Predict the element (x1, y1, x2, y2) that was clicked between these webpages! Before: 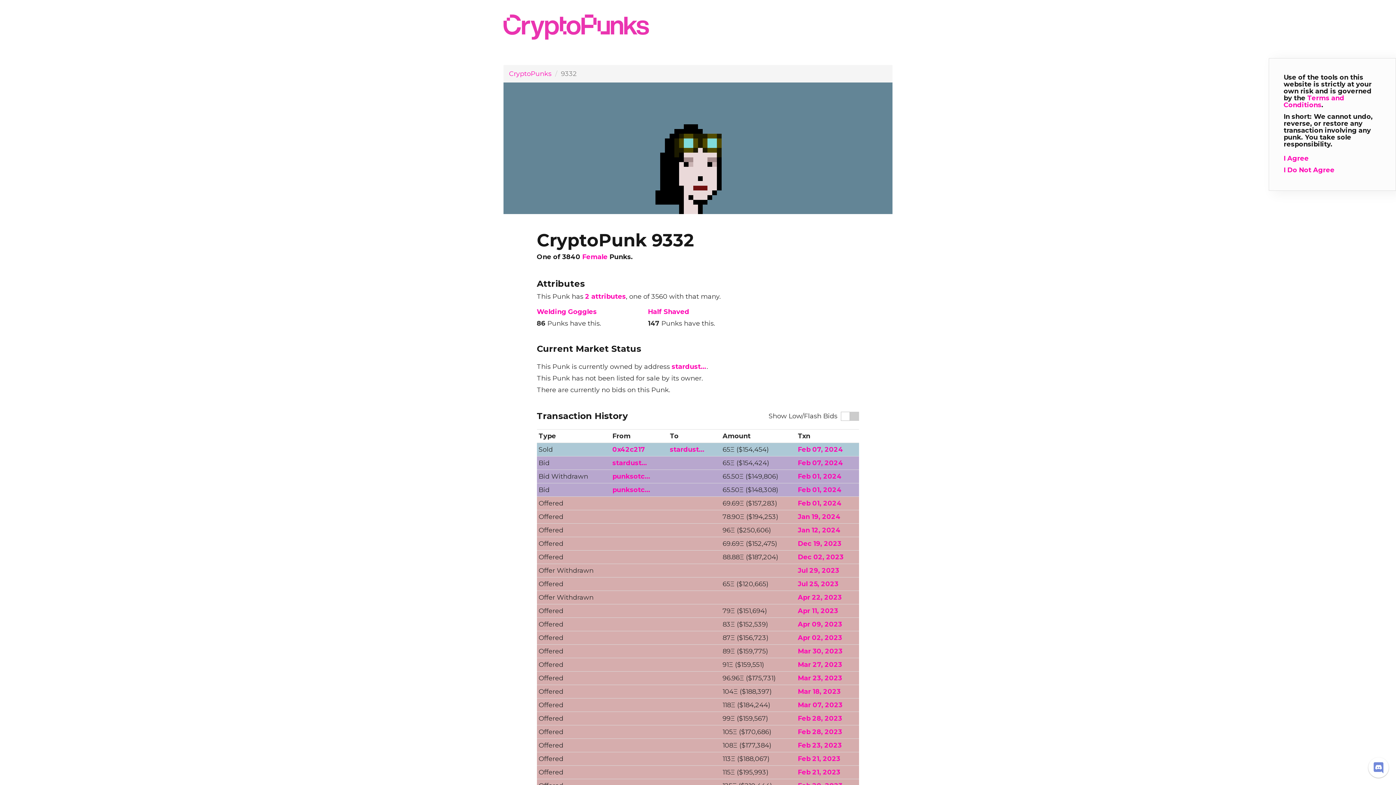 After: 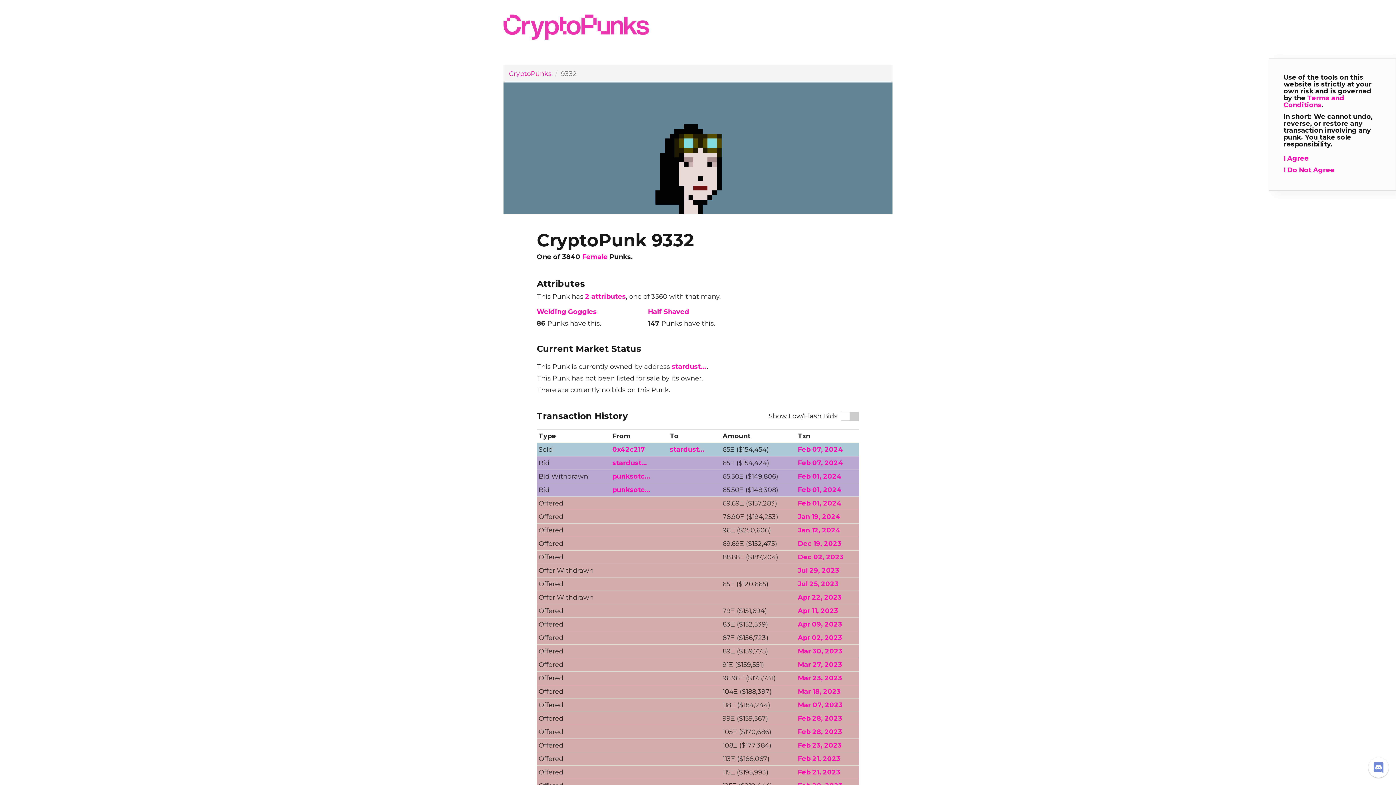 Action: bbox: (798, 499, 842, 507) label: Feb 01, 2024